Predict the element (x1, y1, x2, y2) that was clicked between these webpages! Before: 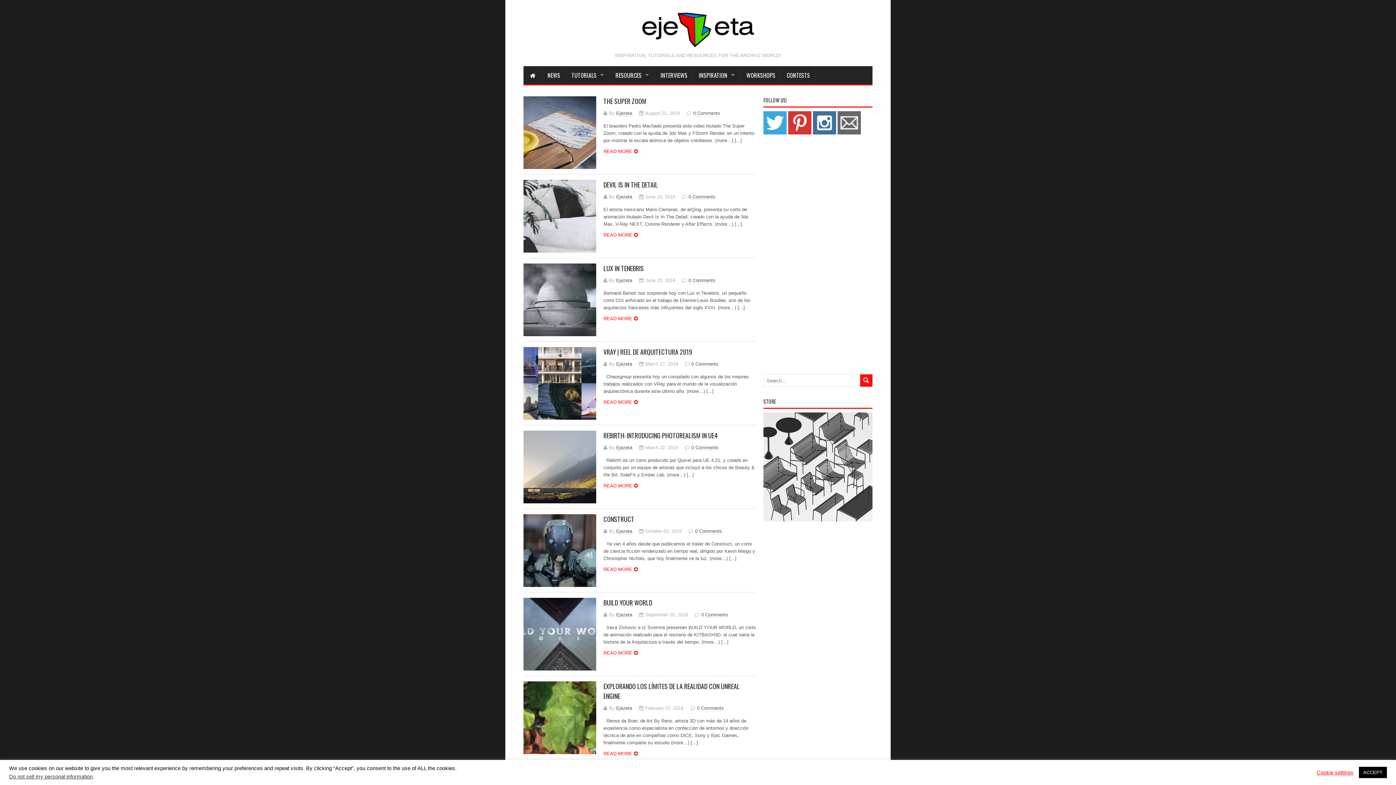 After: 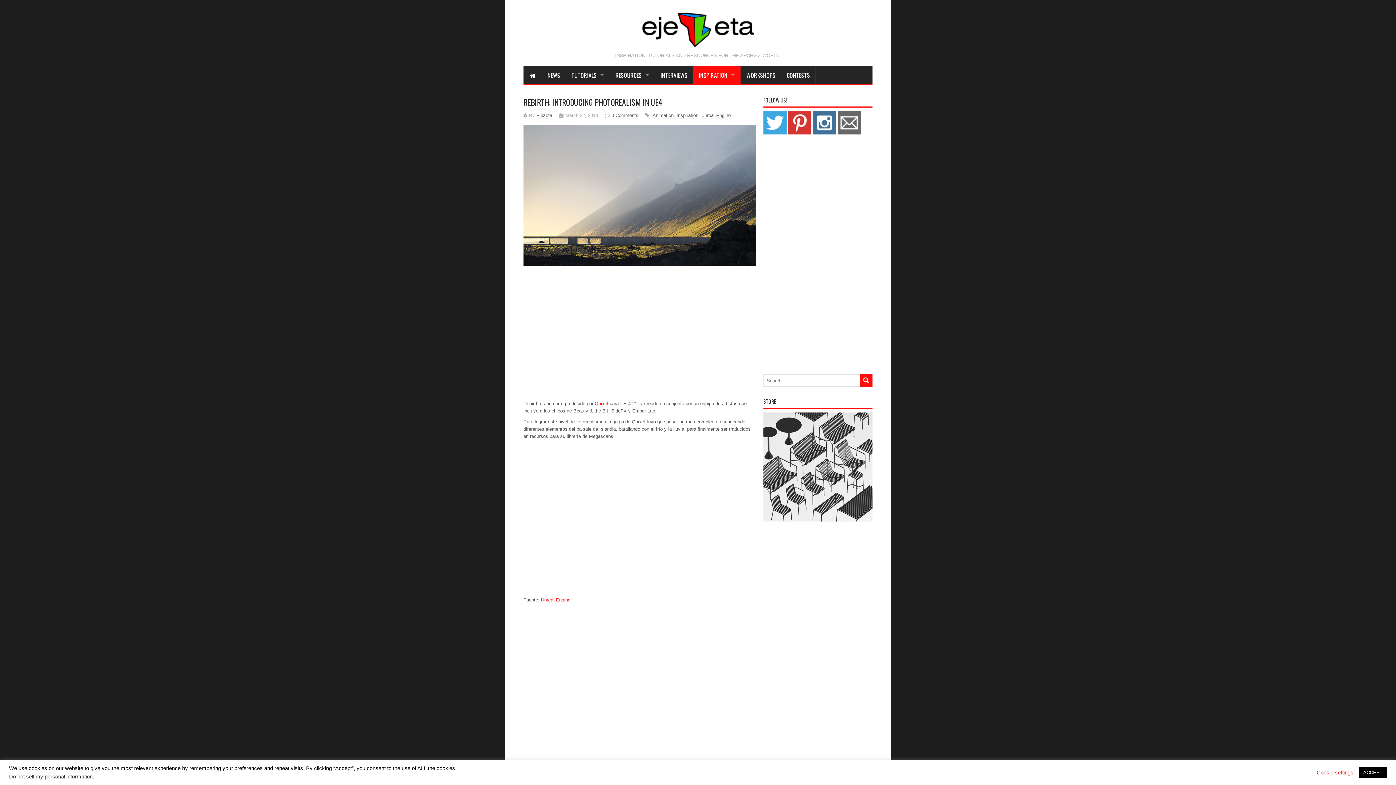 Action: bbox: (603, 483, 638, 488) label: READ MORE